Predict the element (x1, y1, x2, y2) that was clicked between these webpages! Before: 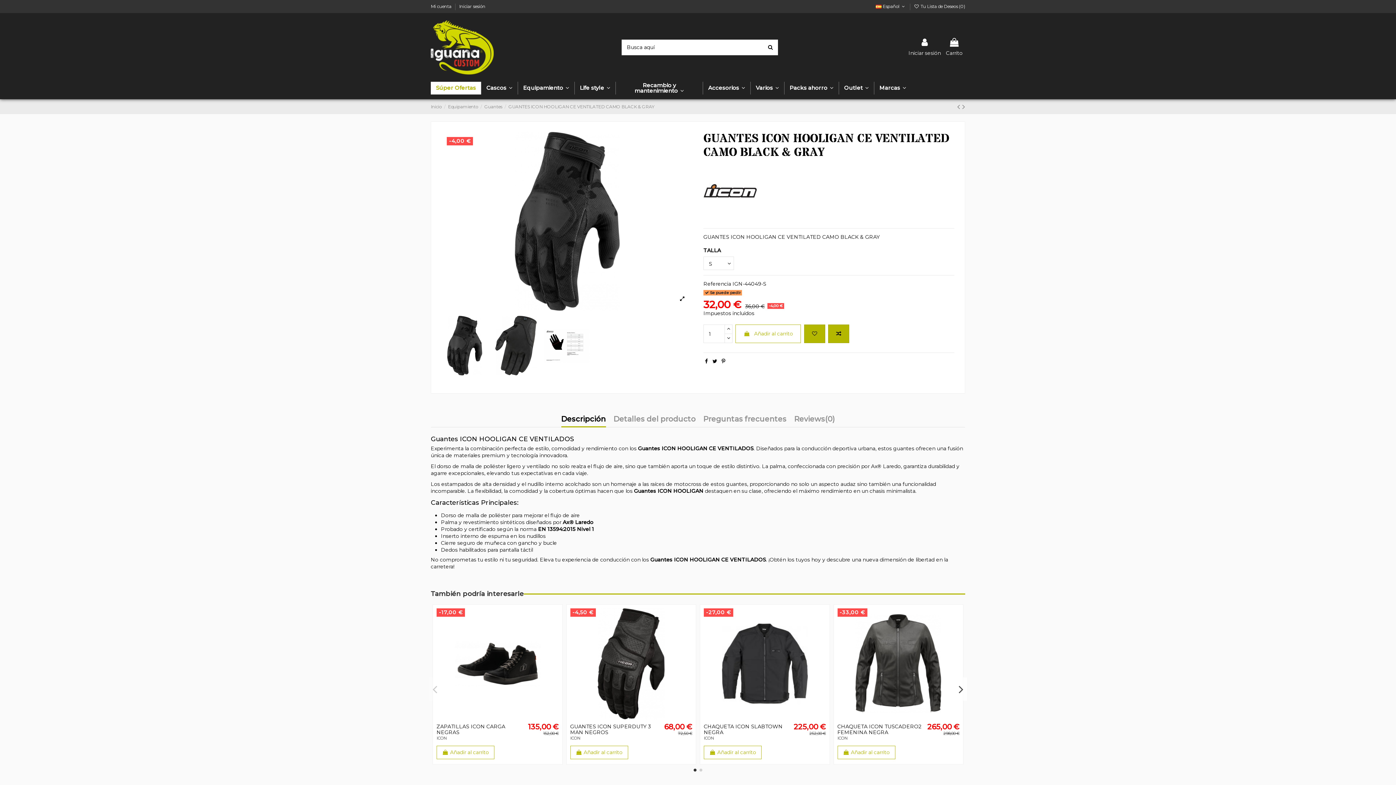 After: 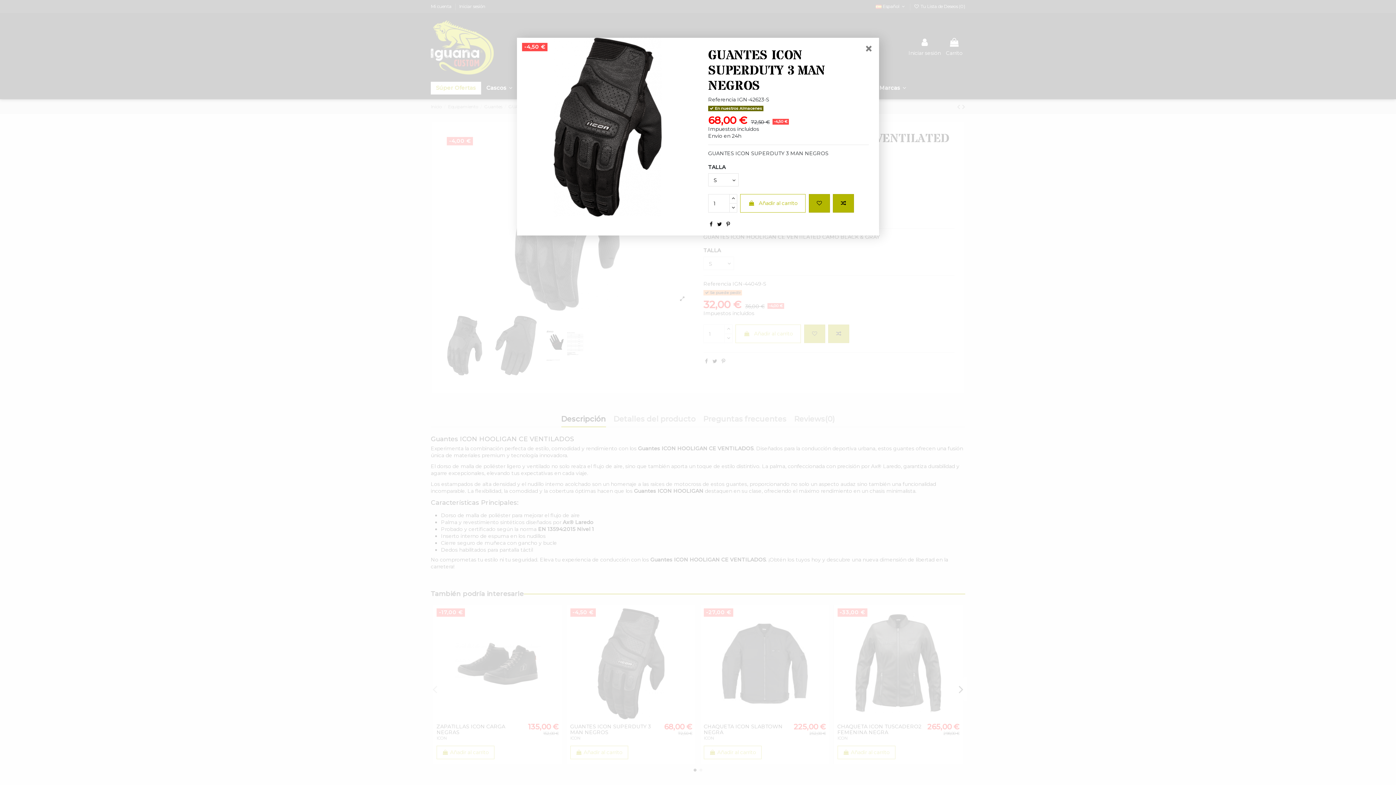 Action: bbox: (681, 639, 692, 650)